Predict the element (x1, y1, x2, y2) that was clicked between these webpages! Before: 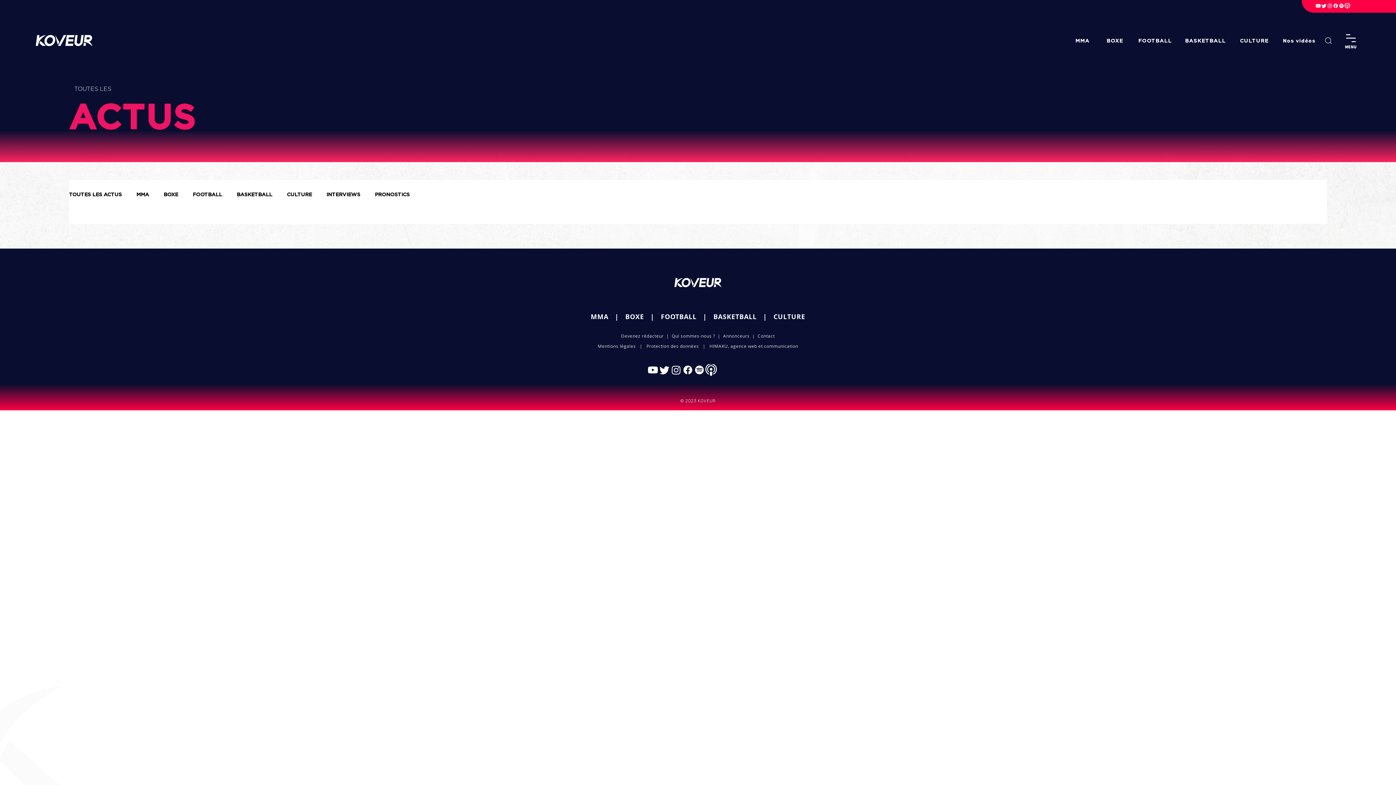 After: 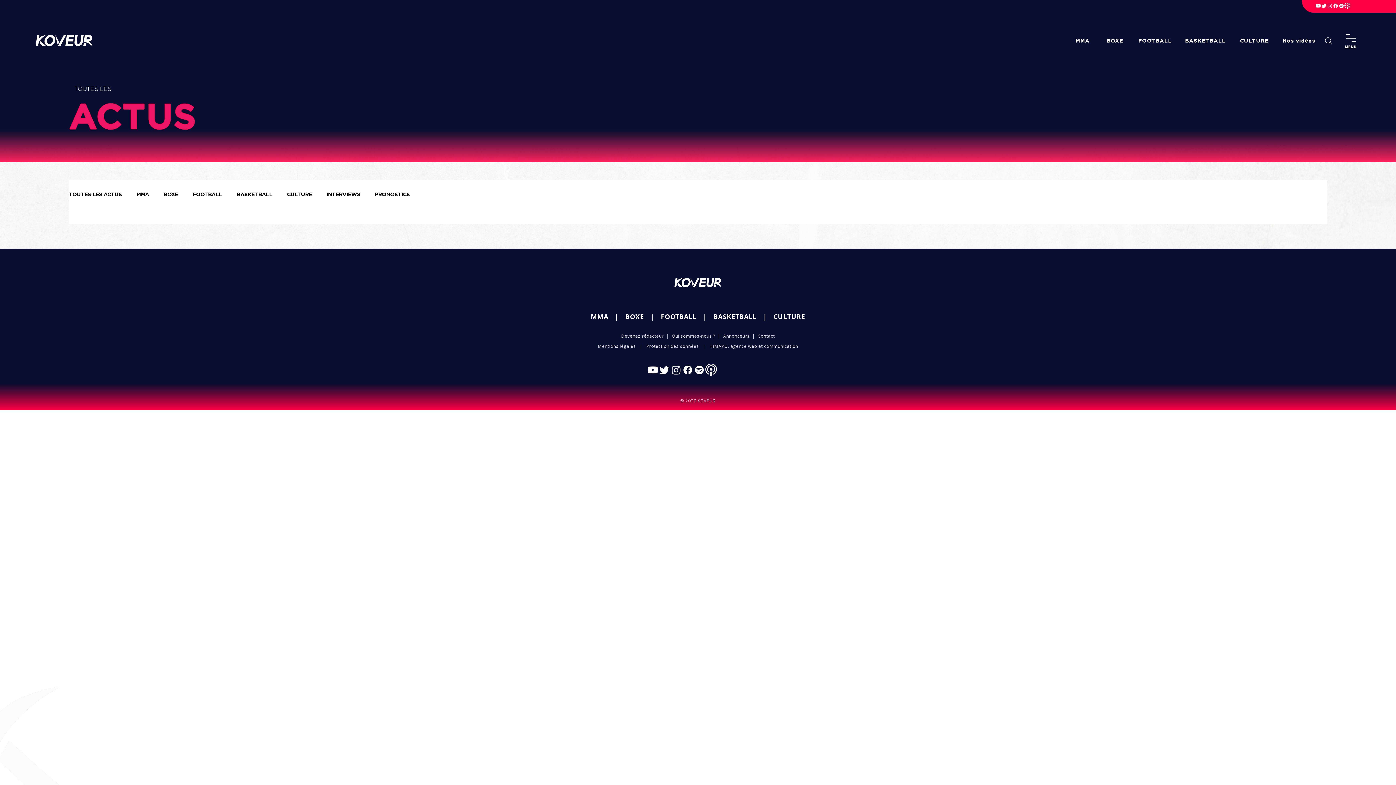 Action: bbox: (1338, 2, 1344, 8) label: Spotify       